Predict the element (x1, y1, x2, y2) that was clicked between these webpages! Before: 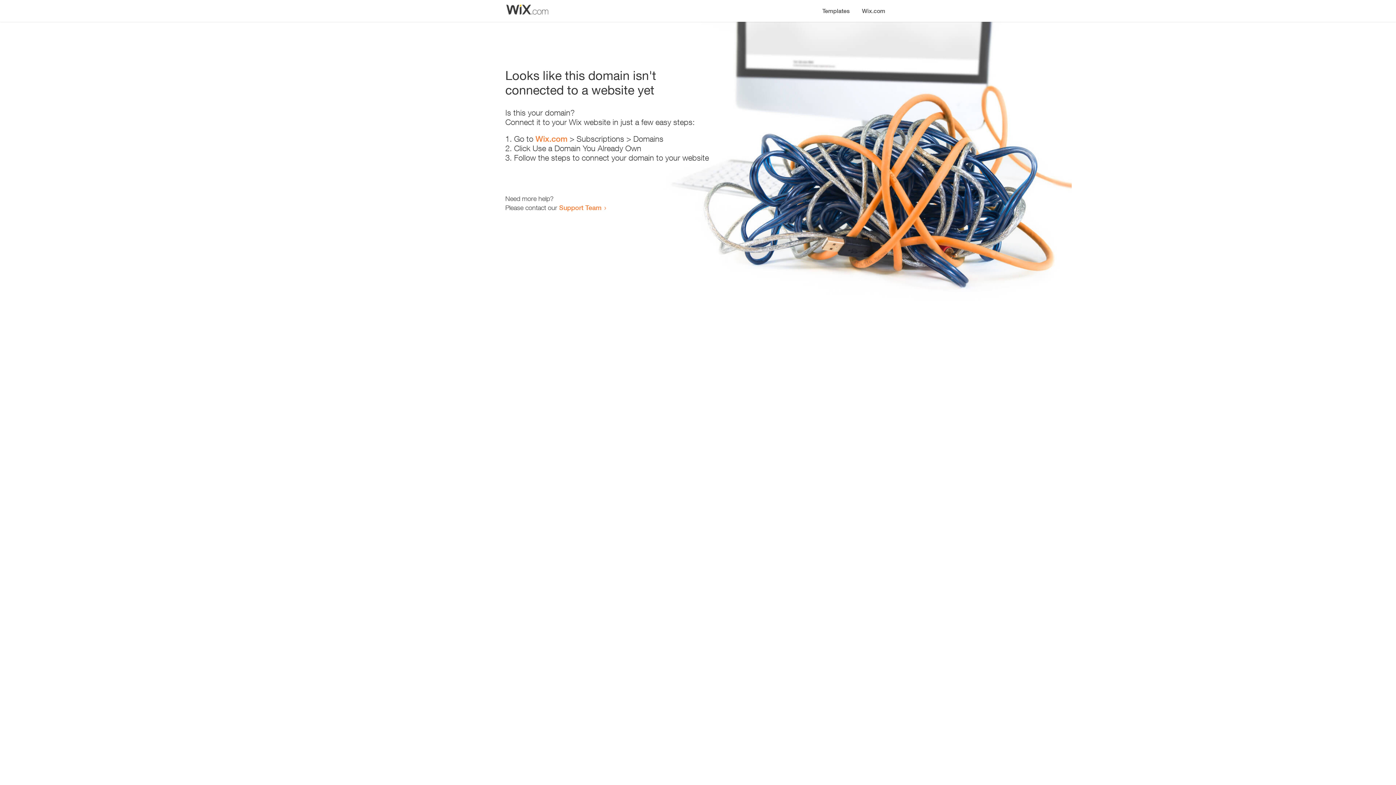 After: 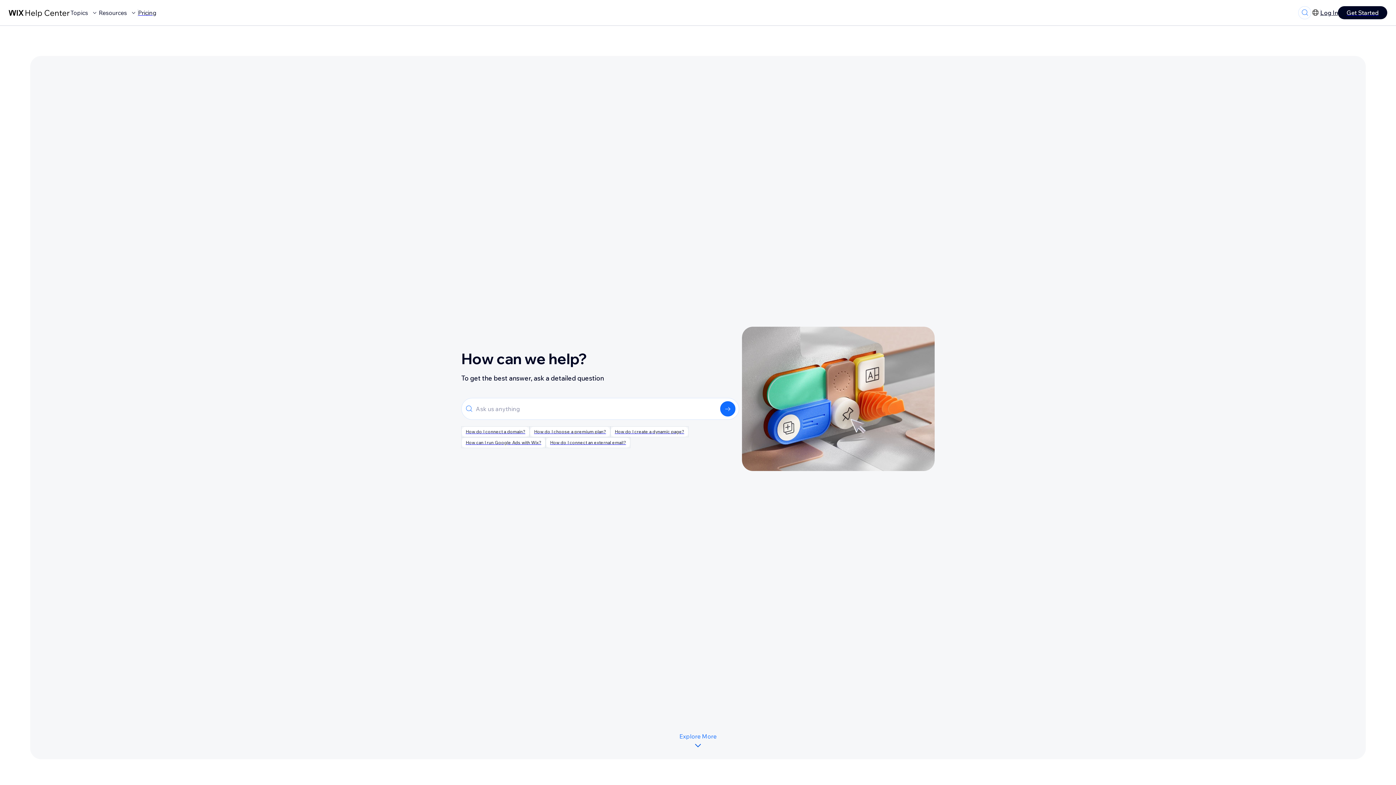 Action: bbox: (559, 203, 601, 211) label: Support Team